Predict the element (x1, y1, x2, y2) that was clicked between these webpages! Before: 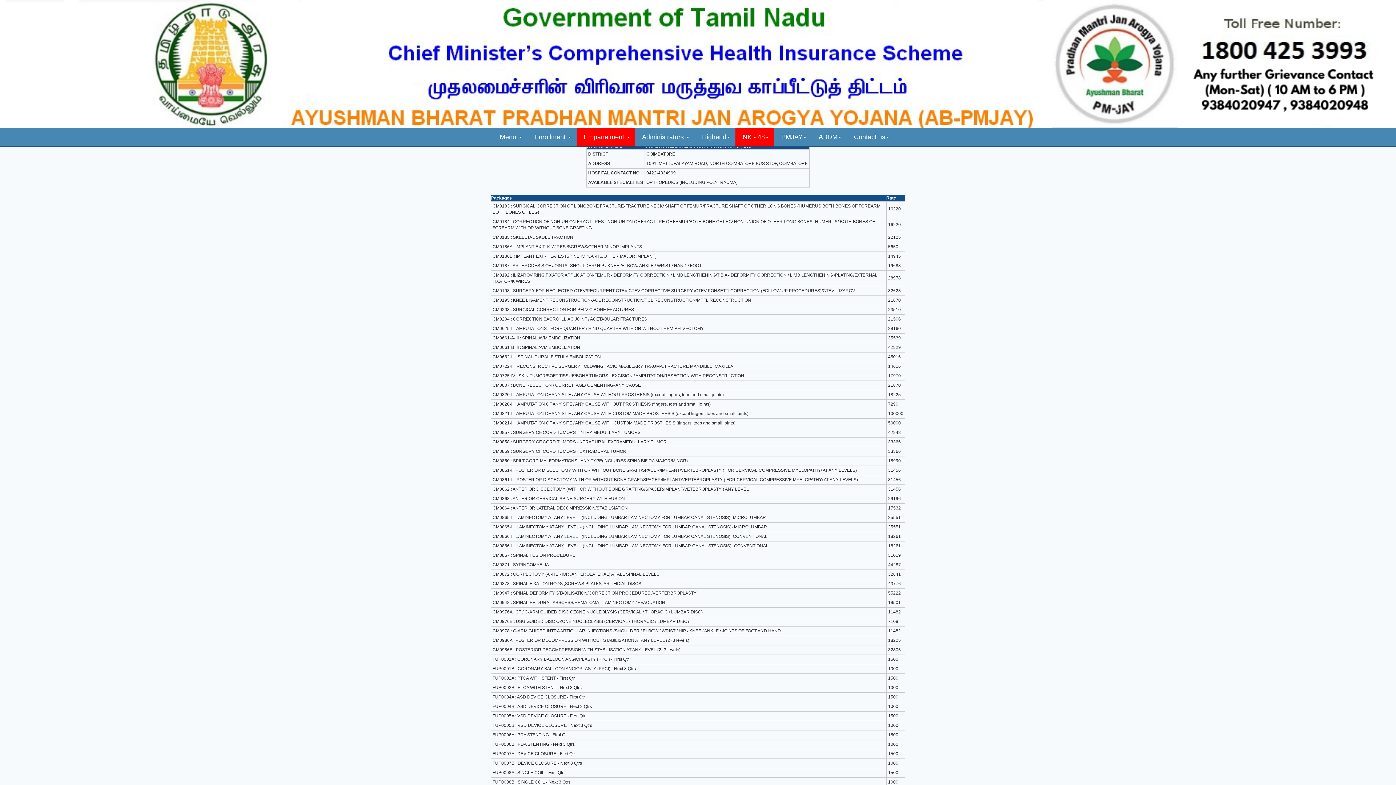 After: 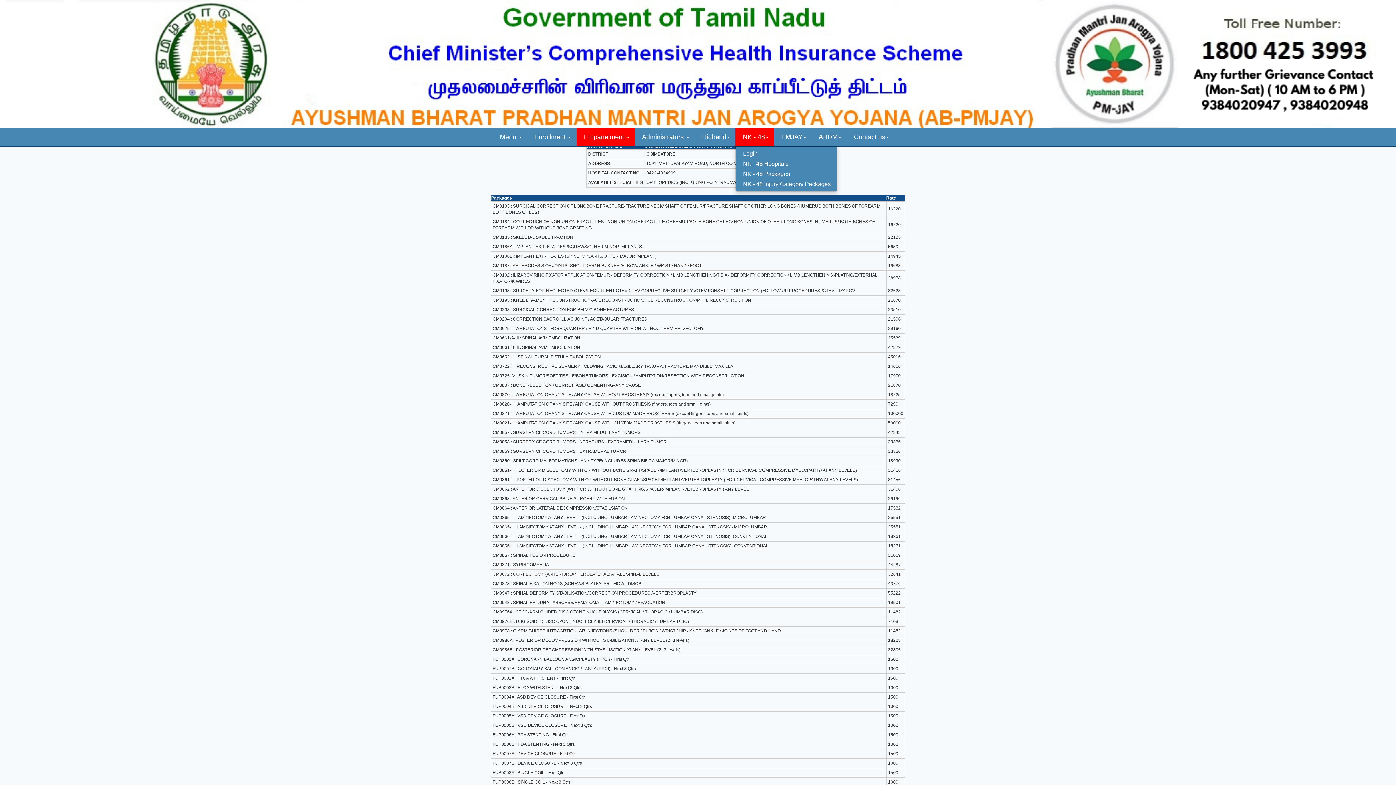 Action: label:  NK - 48 bbox: (735, 127, 774, 146)